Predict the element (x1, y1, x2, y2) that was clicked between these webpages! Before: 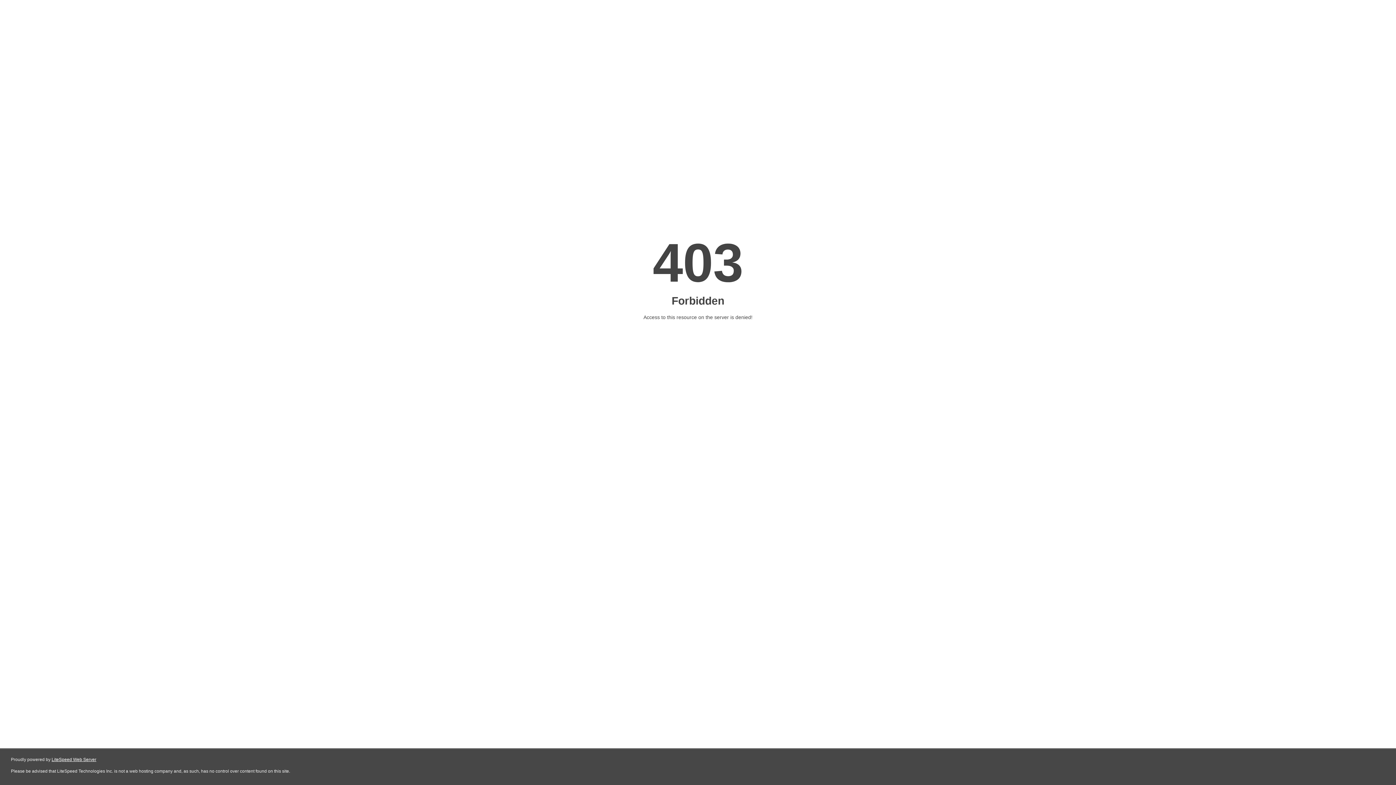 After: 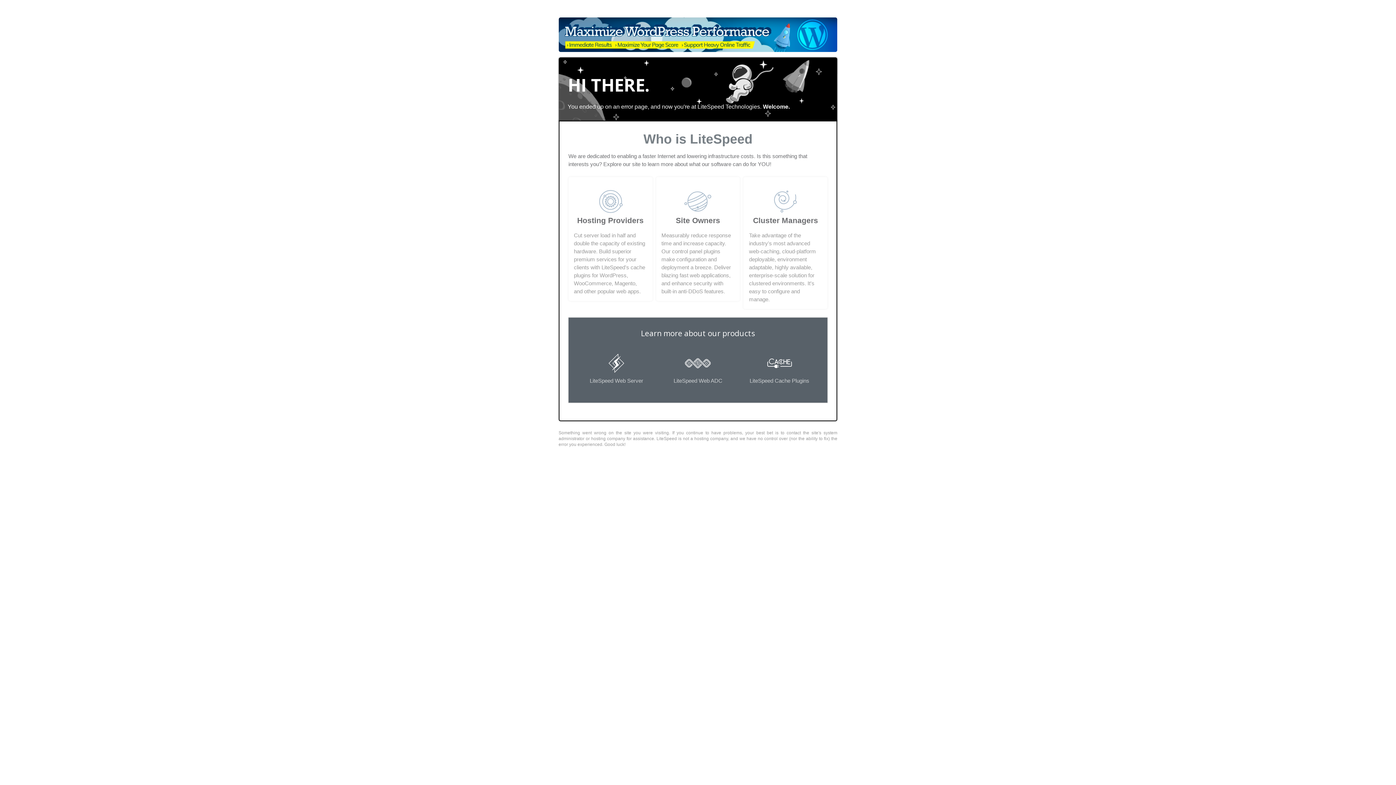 Action: bbox: (51, 757, 96, 762) label: LiteSpeed Web Server